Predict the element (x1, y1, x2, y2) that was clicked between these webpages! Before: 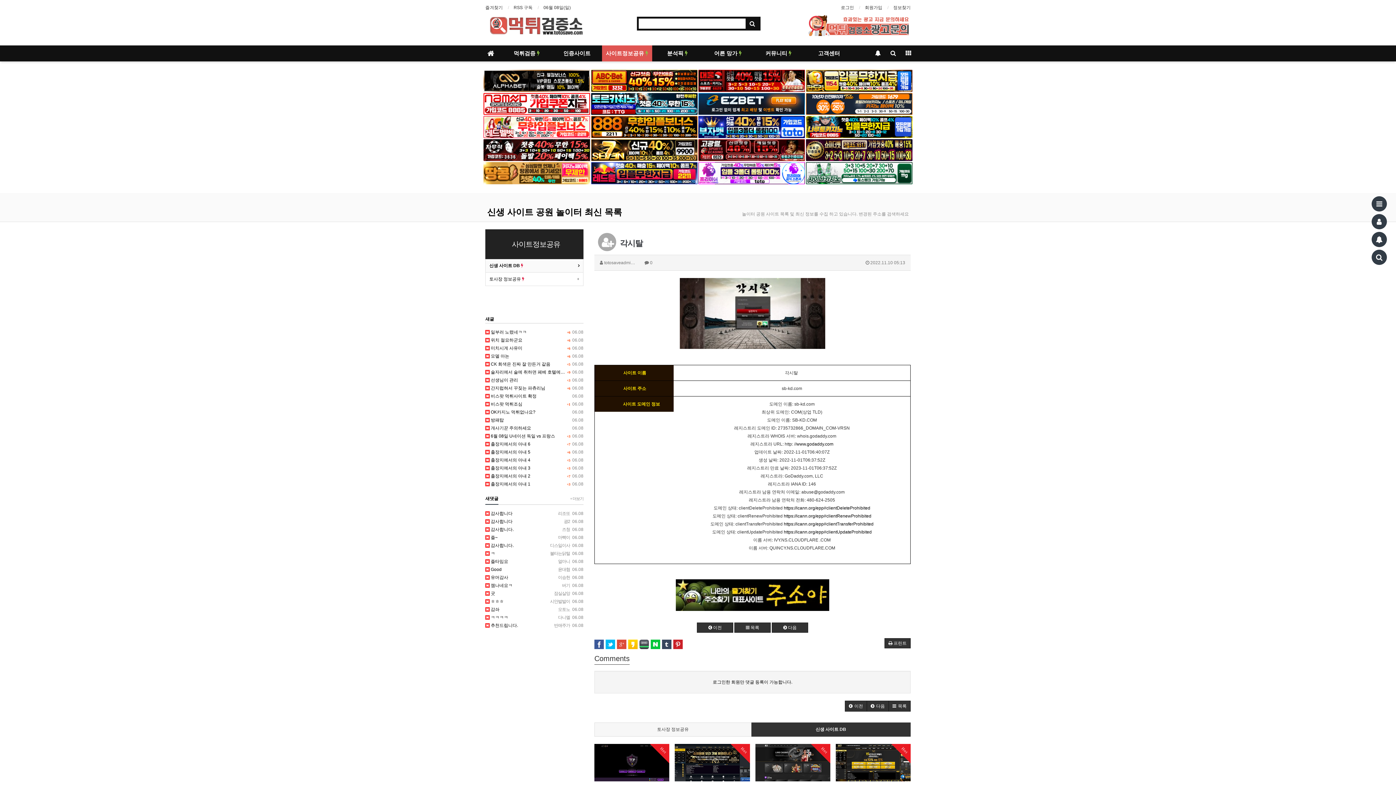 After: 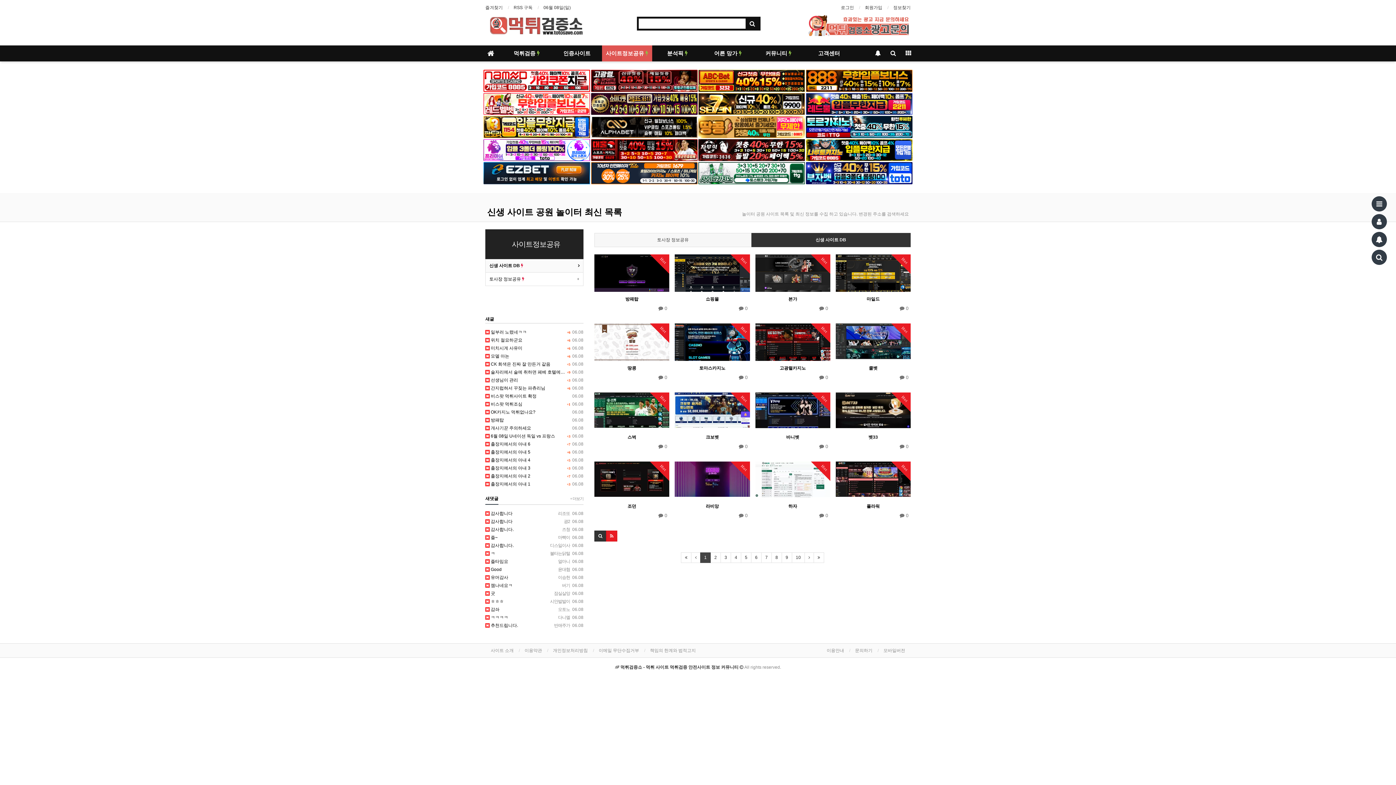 Action: bbox: (485, 229, 583, 259) label: 사이트정보공유